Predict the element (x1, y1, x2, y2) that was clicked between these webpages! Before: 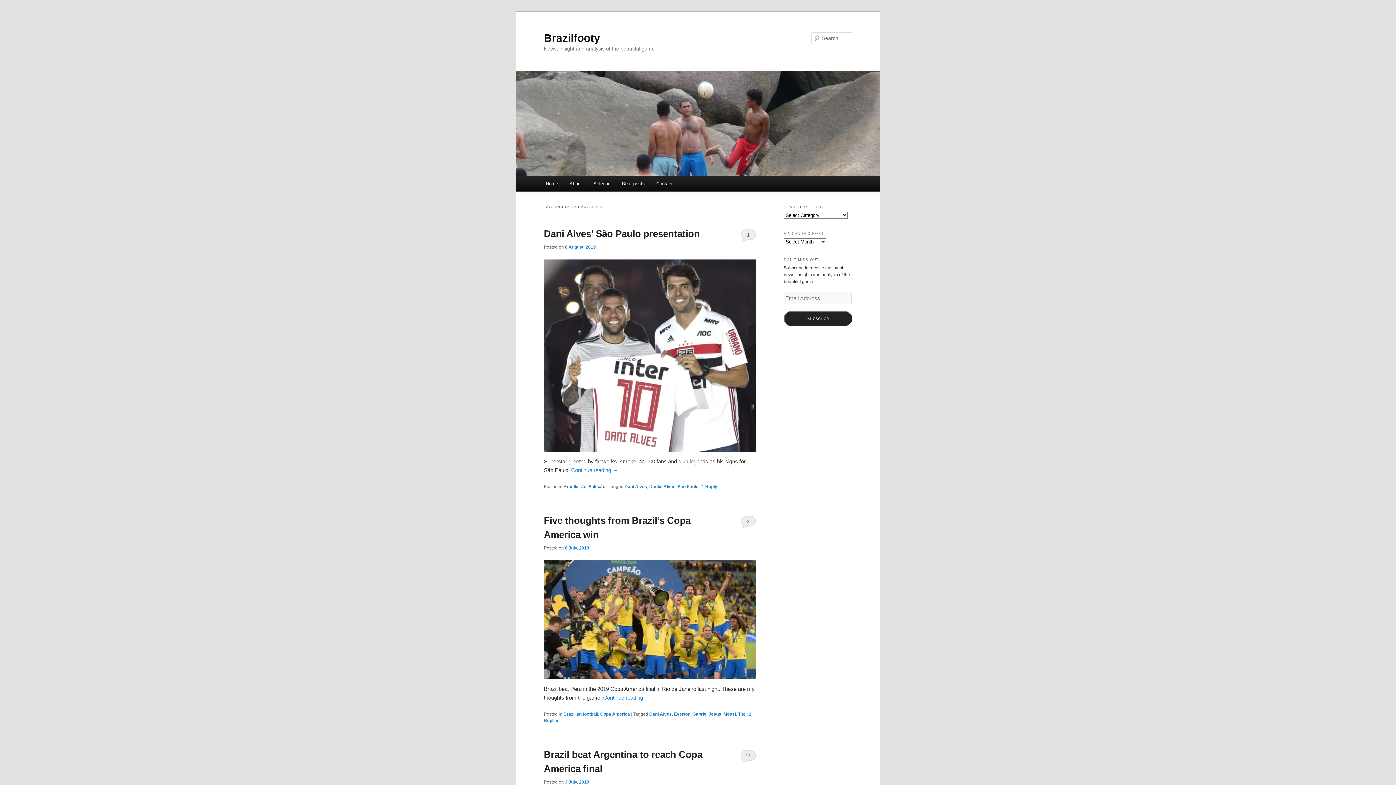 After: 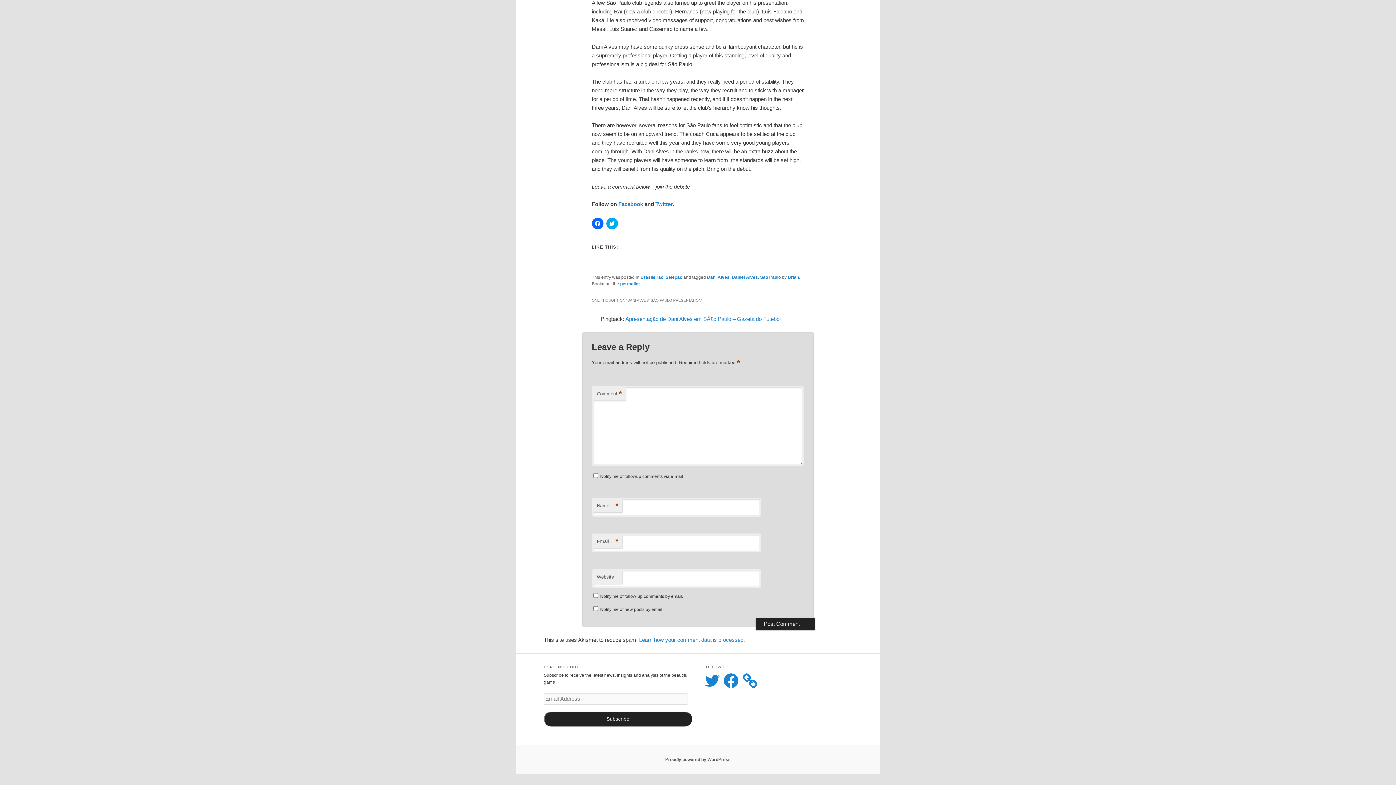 Action: bbox: (740, 228, 756, 241) label: 1